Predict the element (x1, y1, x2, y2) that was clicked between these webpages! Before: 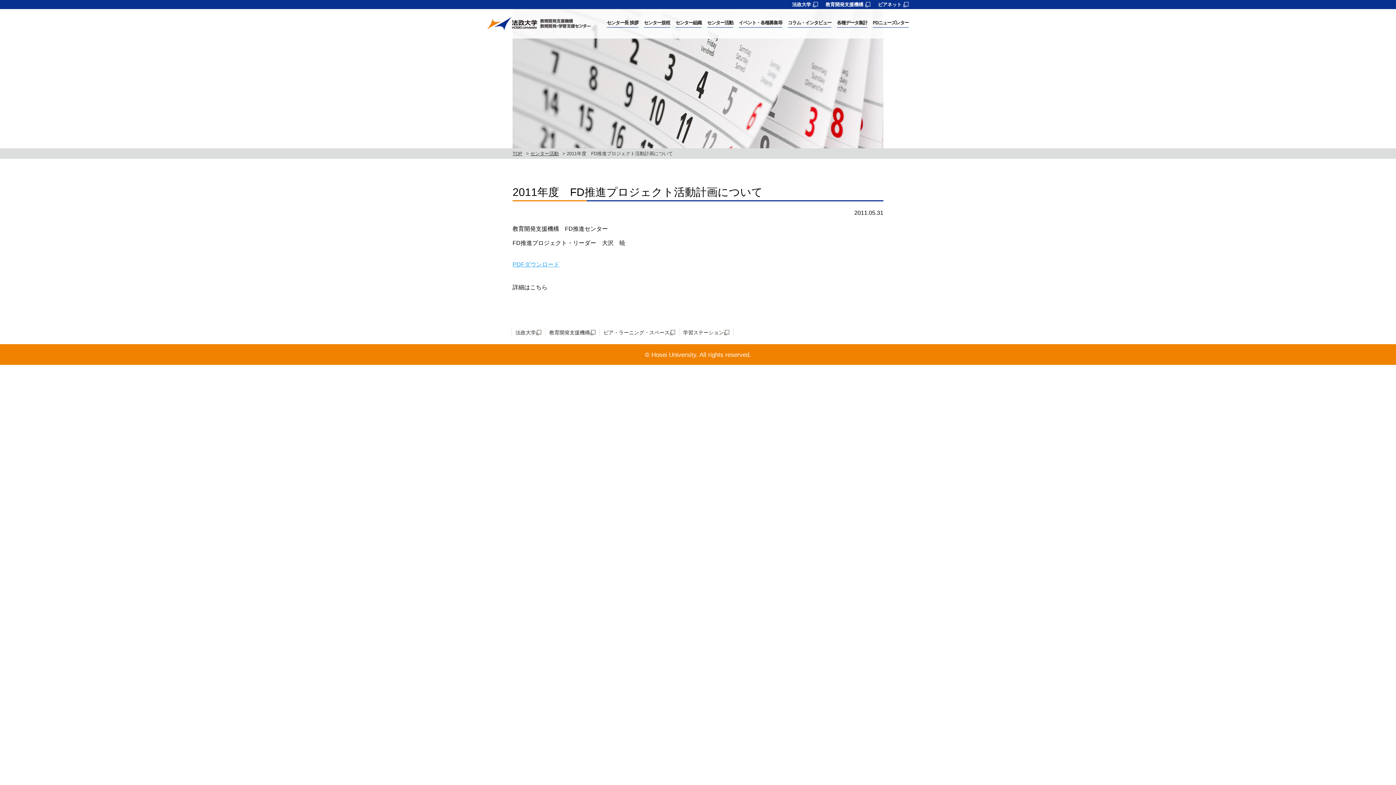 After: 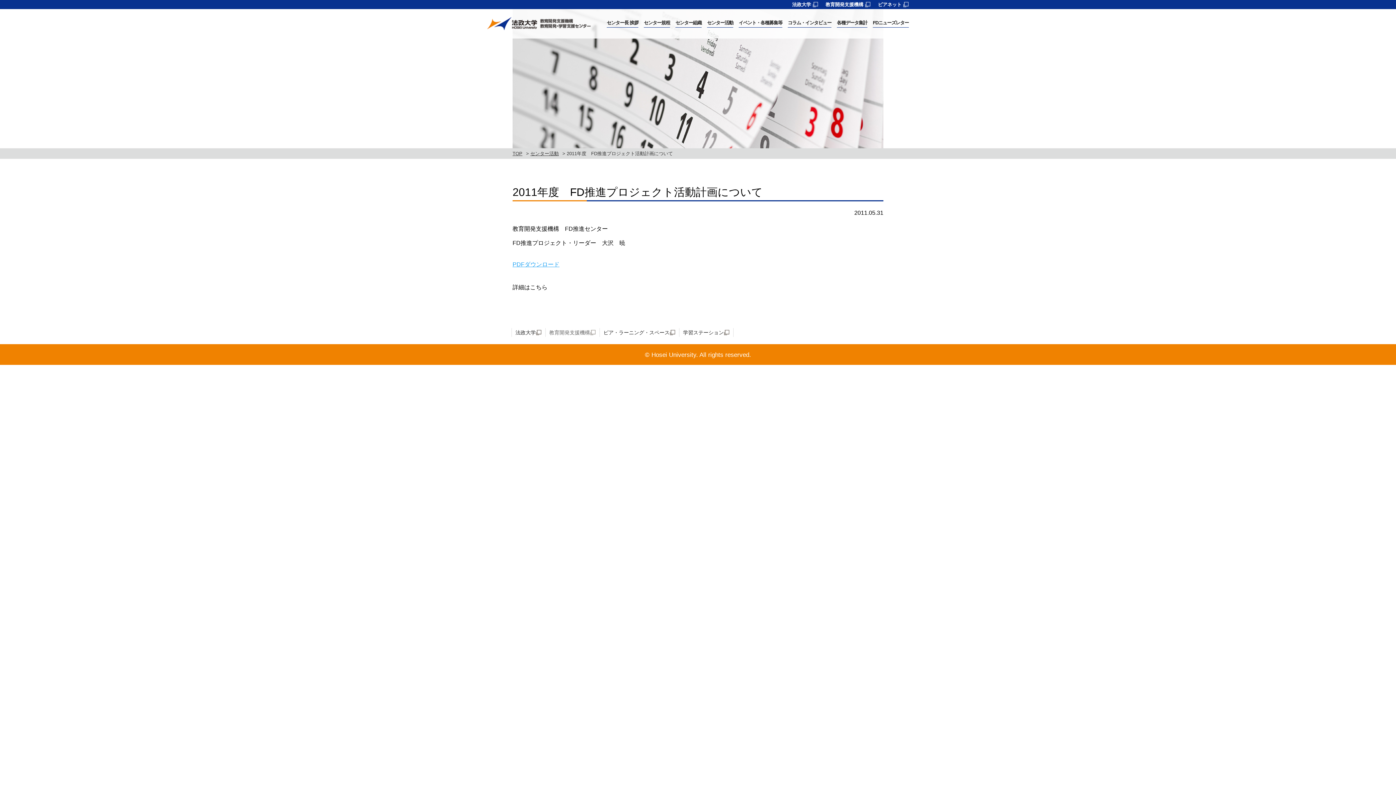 Action: bbox: (549, 328, 596, 336) label: 教育開発支援機構